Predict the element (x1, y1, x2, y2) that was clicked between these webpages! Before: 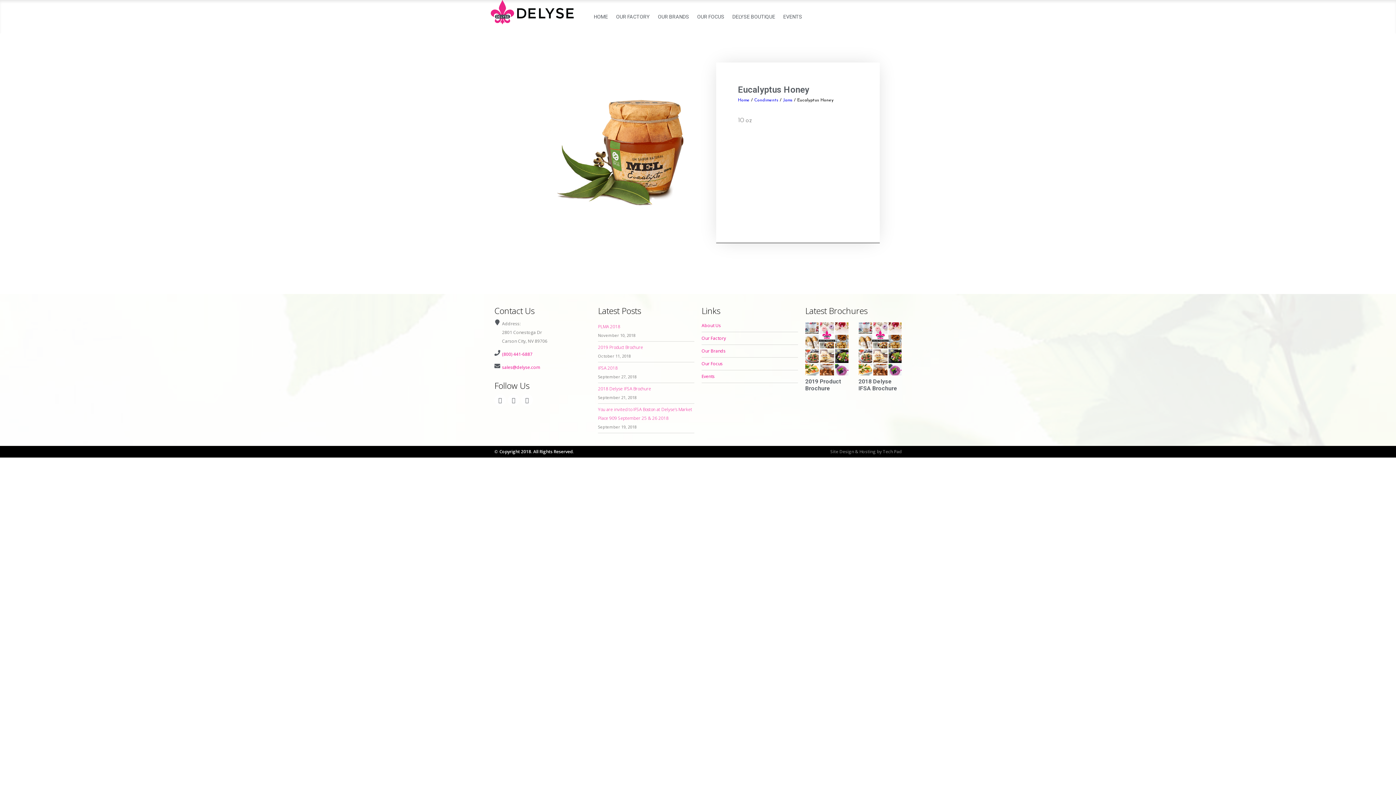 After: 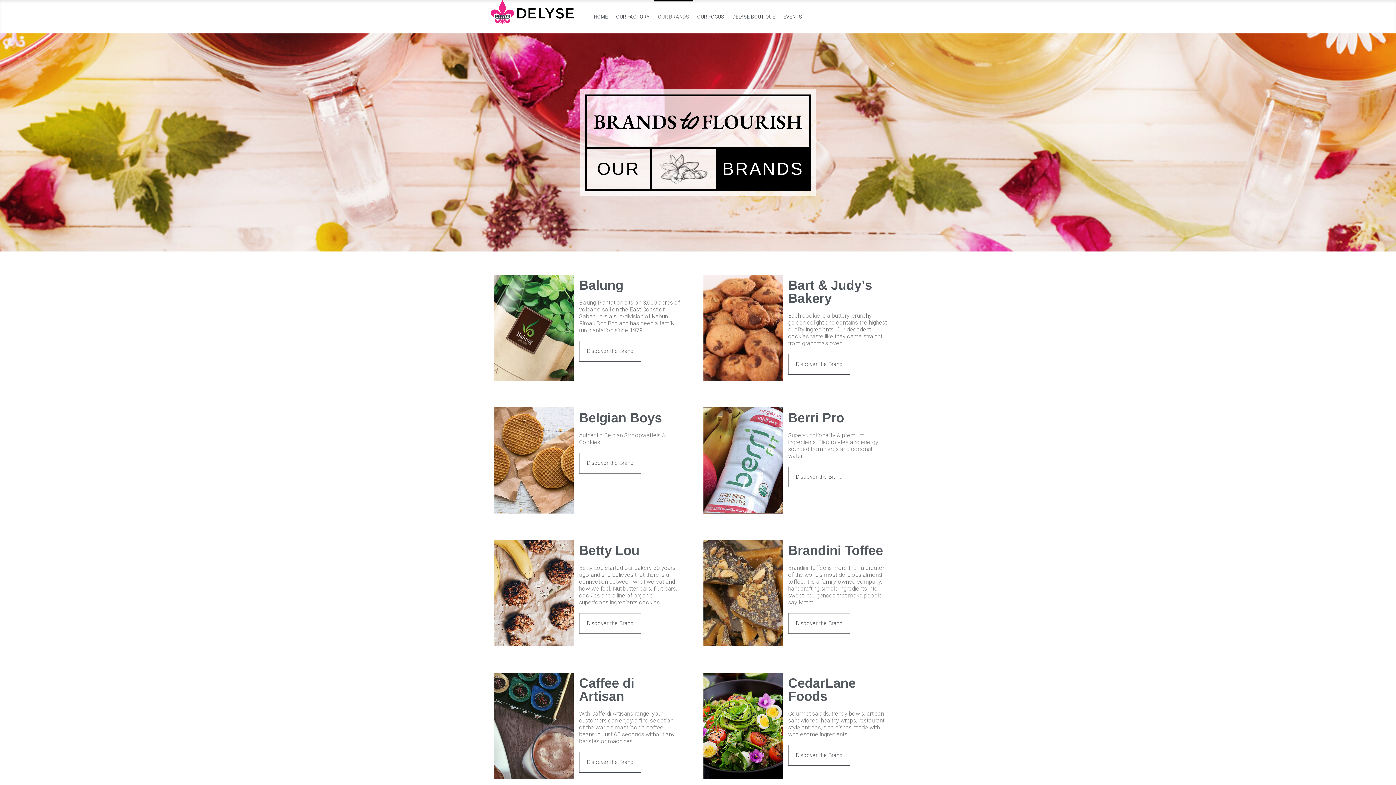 Action: bbox: (654, 0, 693, 33) label: OUR BRANDS